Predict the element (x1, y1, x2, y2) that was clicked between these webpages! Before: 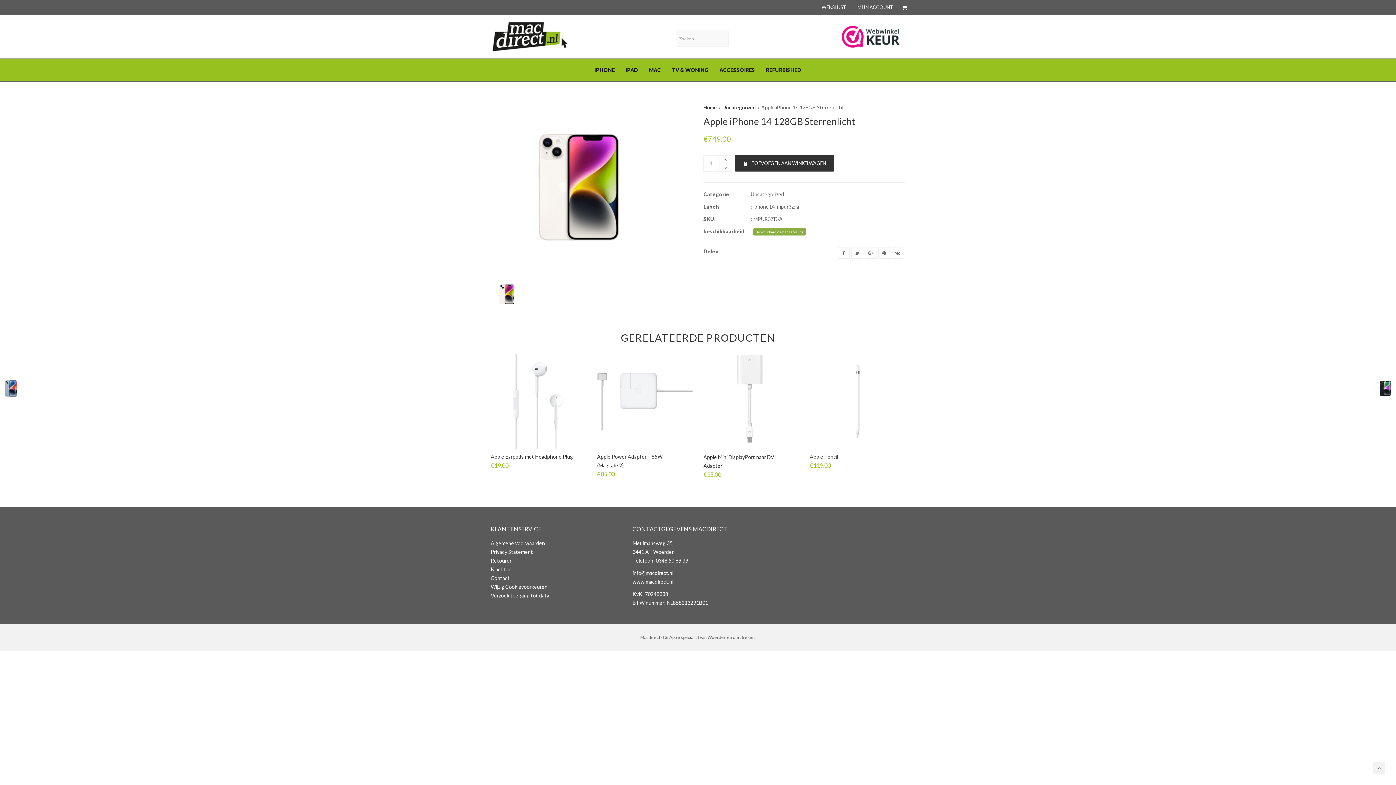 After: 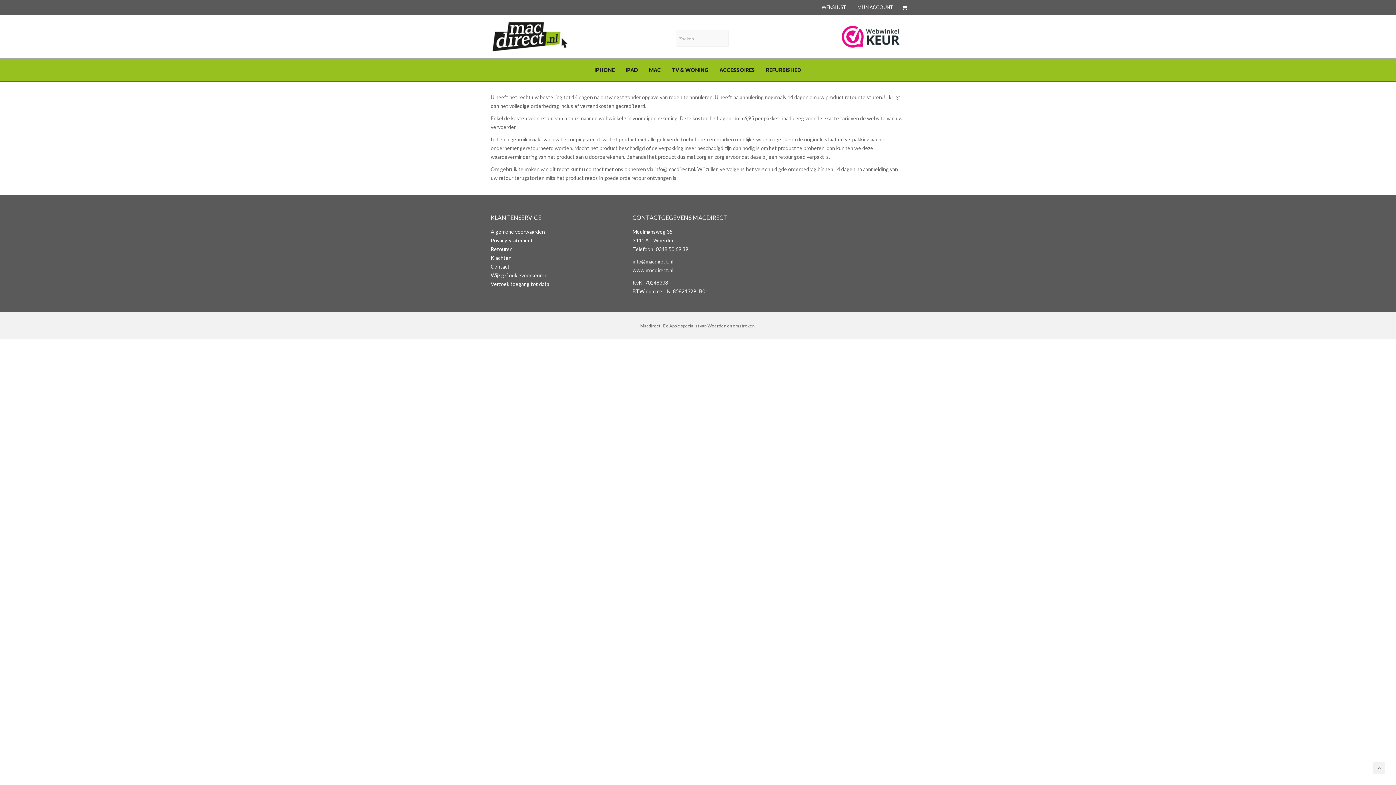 Action: bbox: (490, 557, 512, 564) label: Retouren
